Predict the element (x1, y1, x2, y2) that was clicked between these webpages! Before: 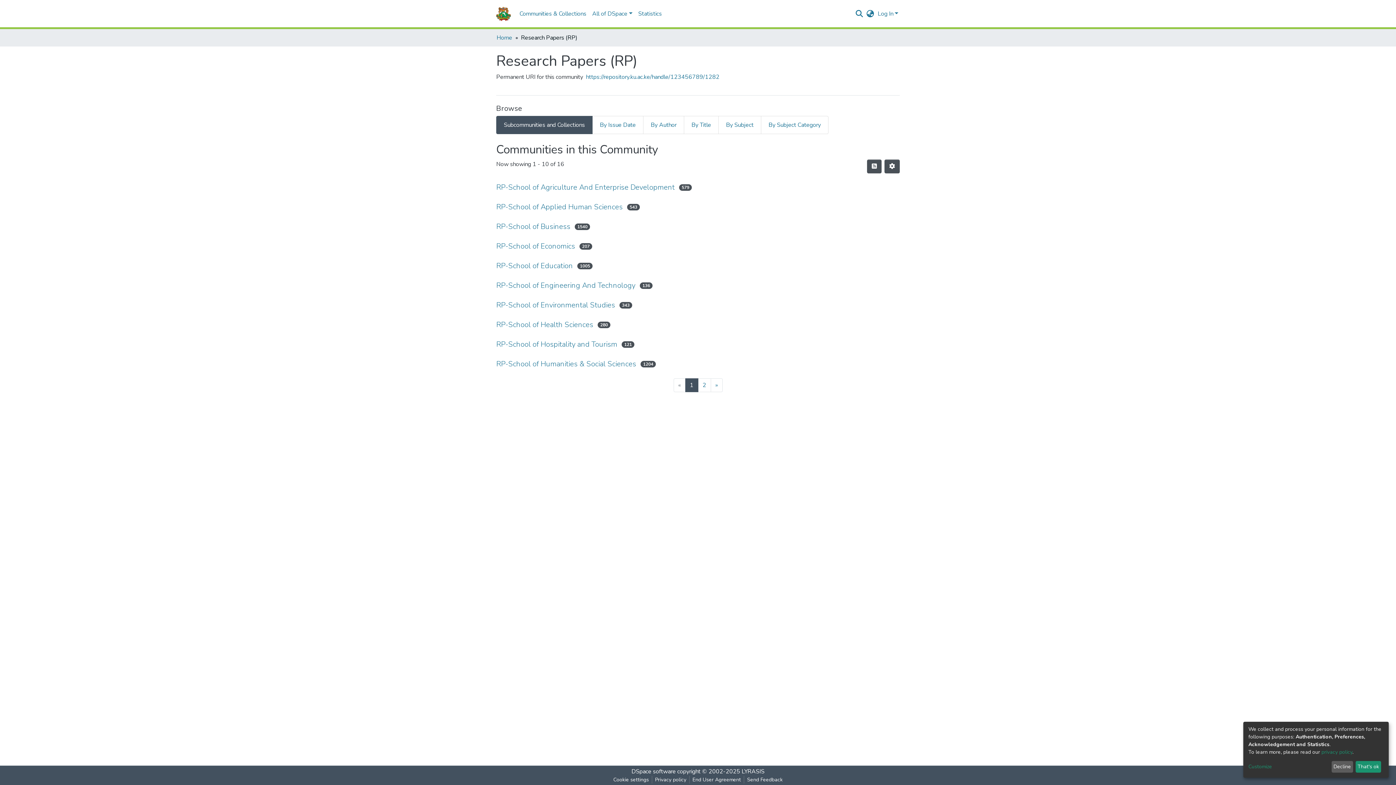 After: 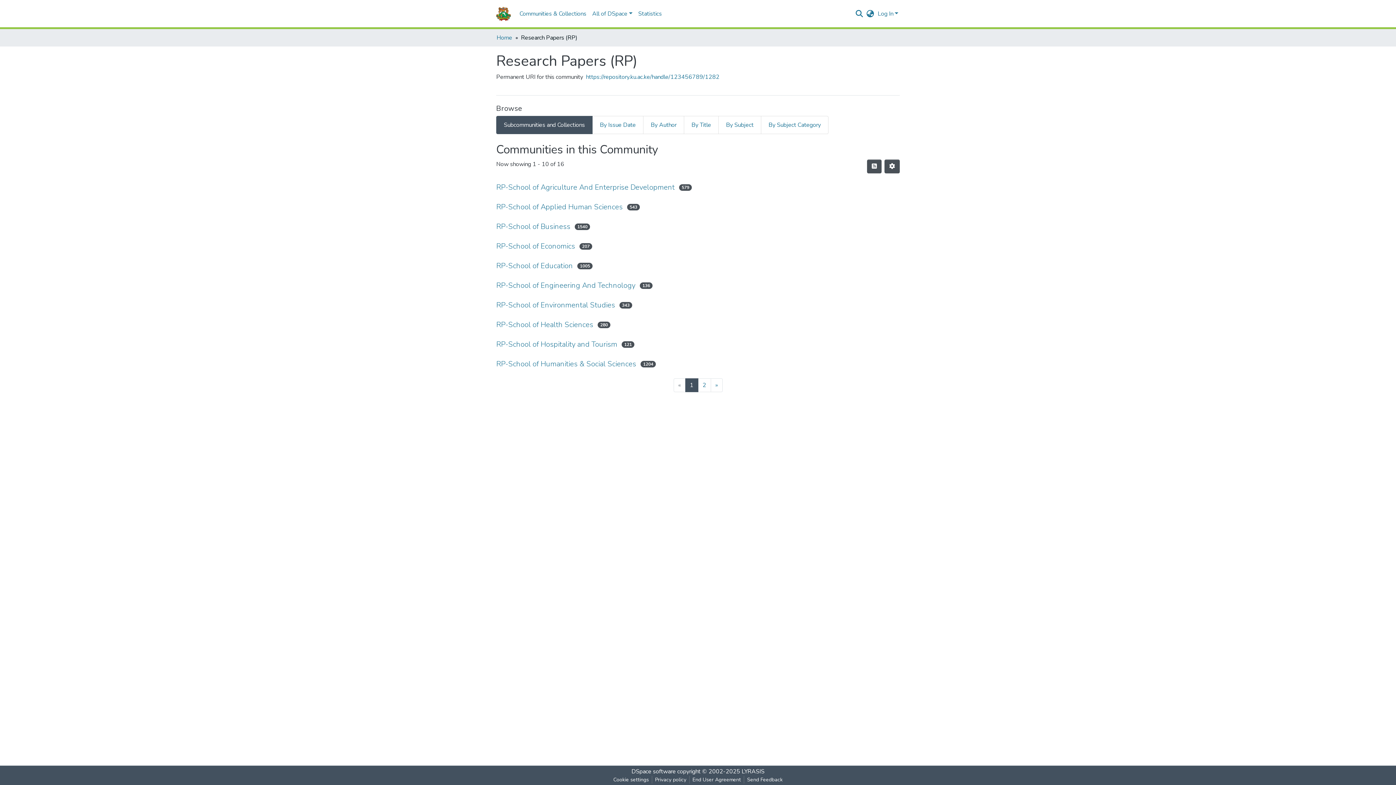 Action: label: That's ok bbox: (1355, 761, 1381, 773)